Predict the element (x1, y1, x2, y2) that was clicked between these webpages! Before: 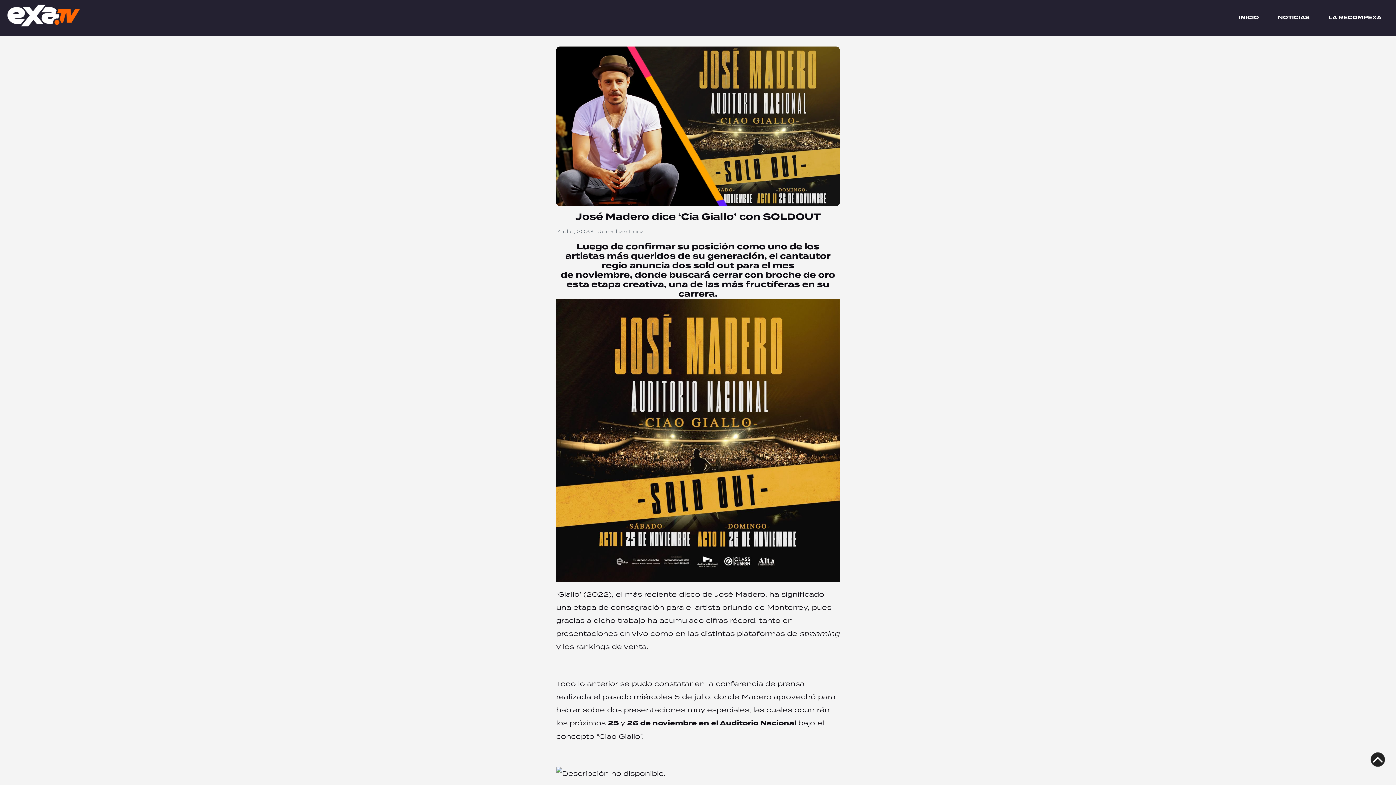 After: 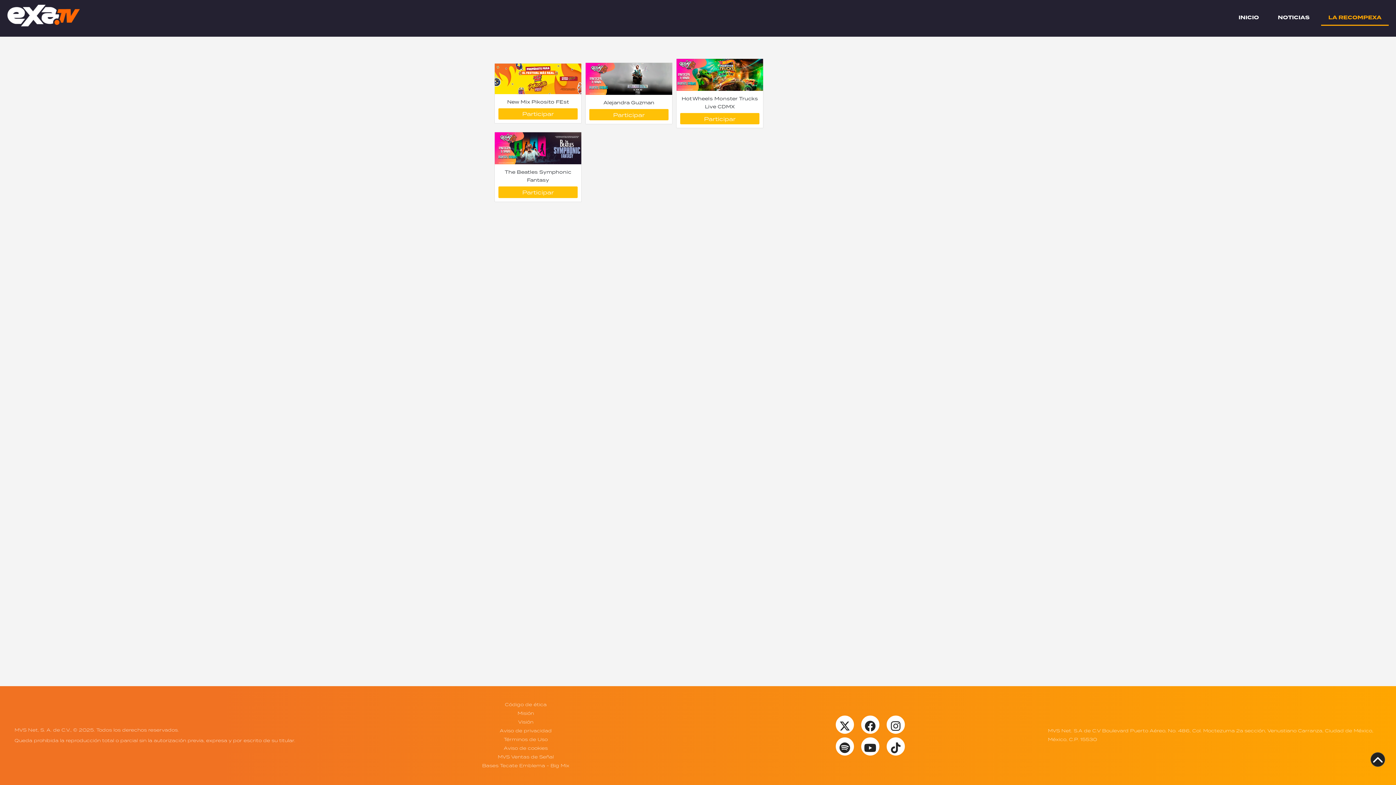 Action: label: LA RECOMPEXA bbox: (1321, 10, 1389, 24)